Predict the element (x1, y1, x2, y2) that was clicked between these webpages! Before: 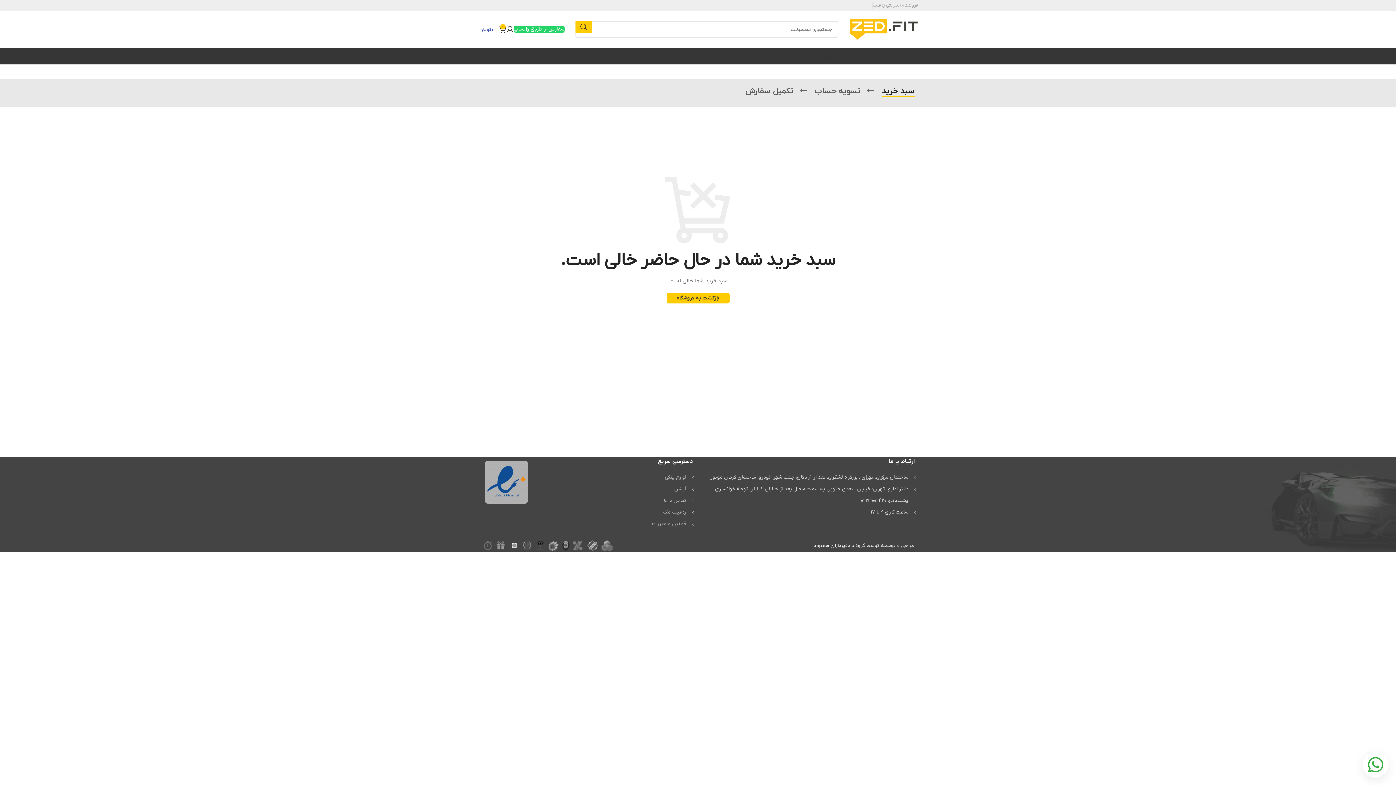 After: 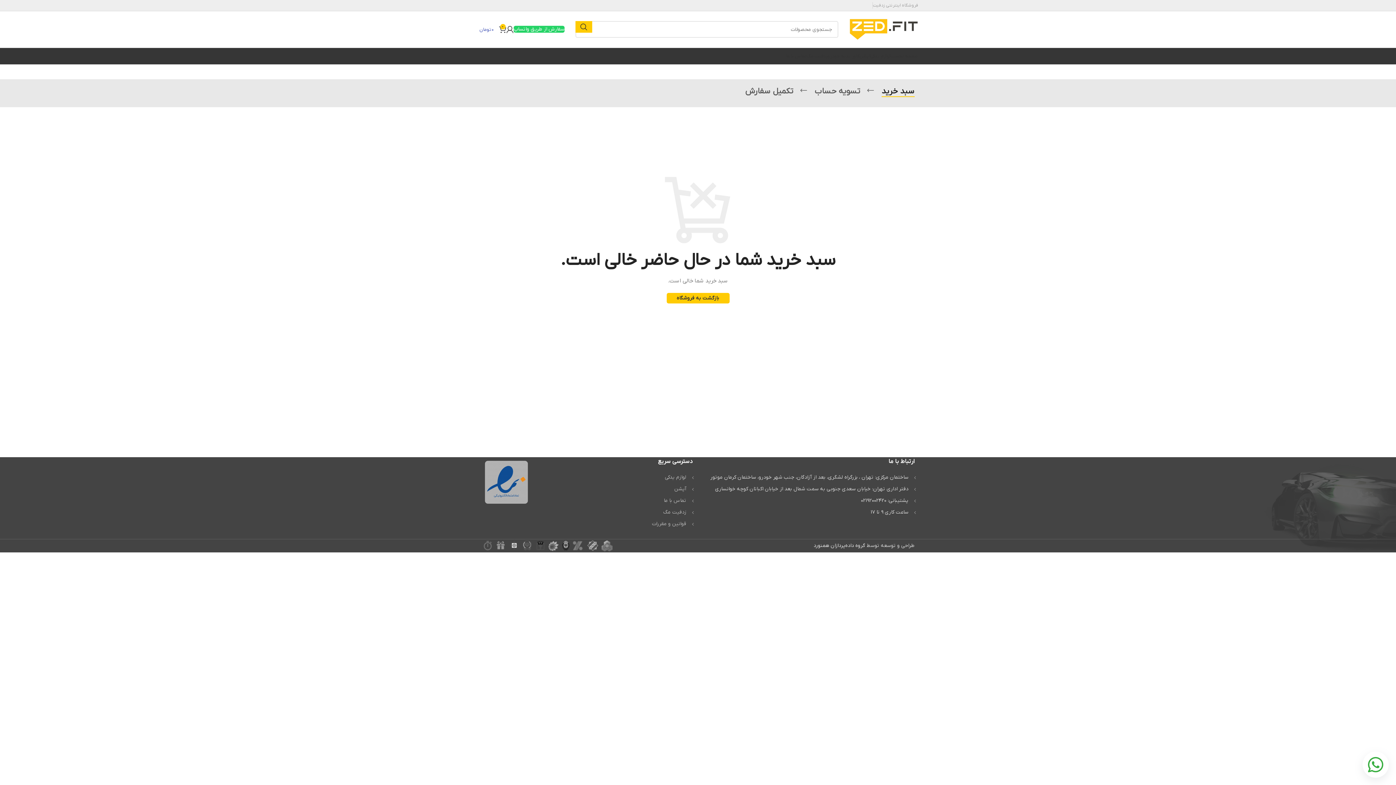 Action: bbox: (1368, 761, 1383, 768)